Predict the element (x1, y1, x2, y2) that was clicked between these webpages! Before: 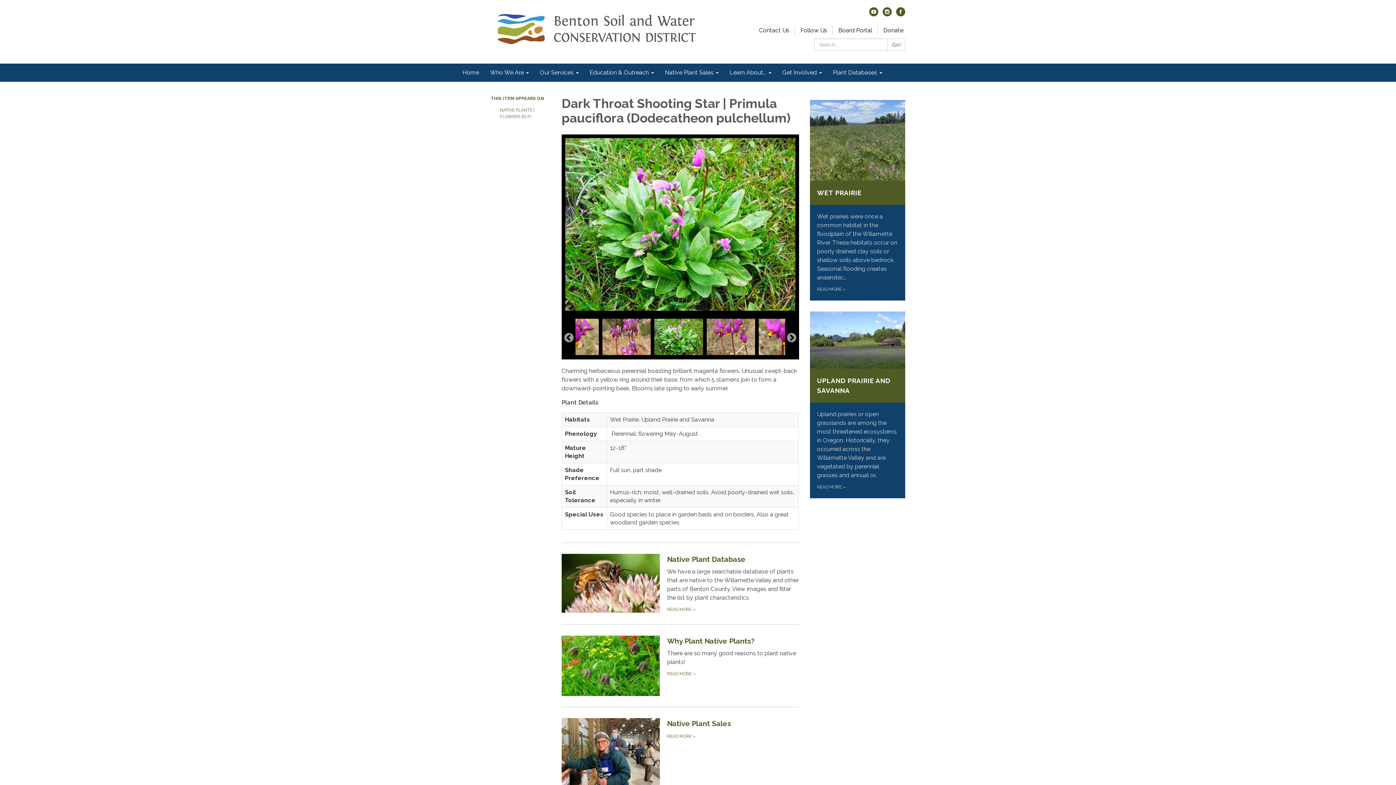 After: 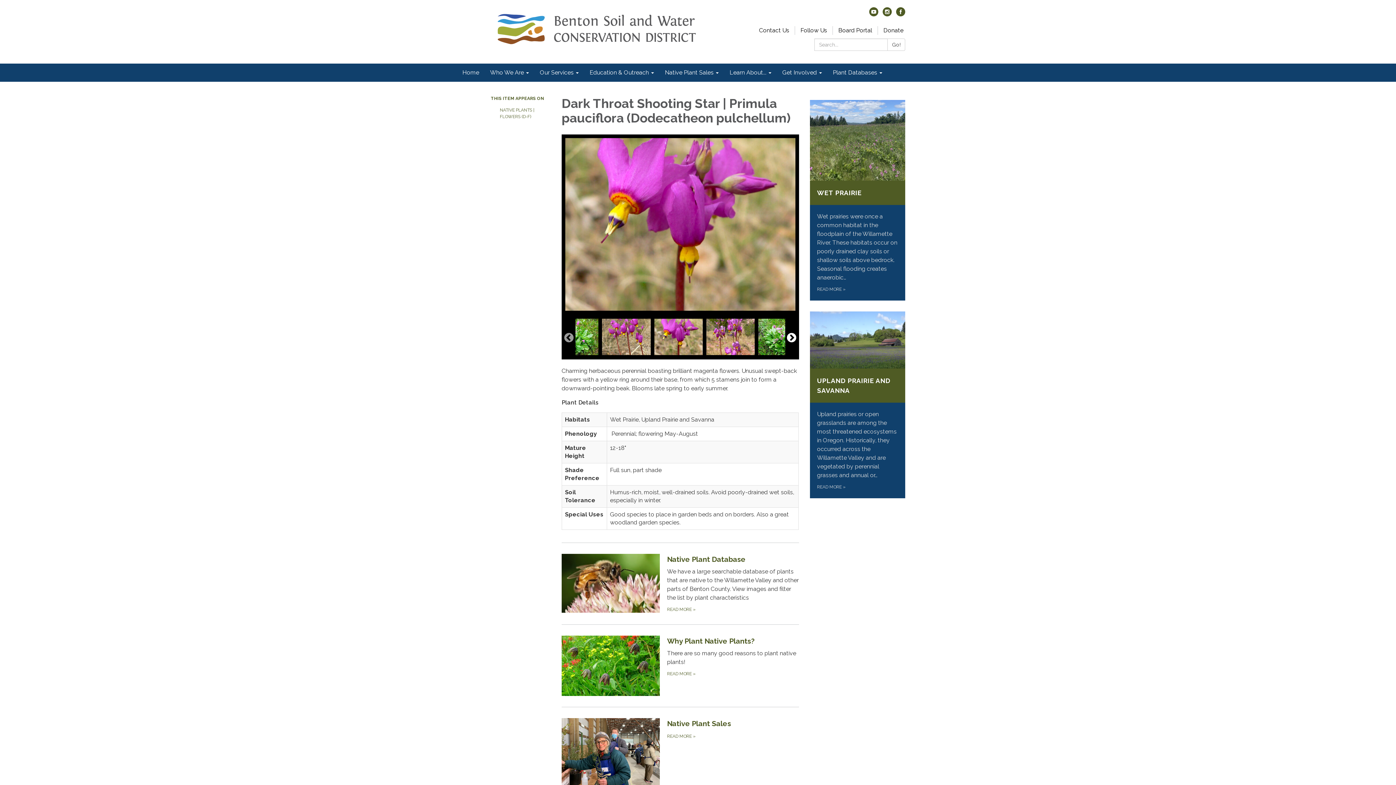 Action: bbox: (786, 332, 797, 343) label: Next